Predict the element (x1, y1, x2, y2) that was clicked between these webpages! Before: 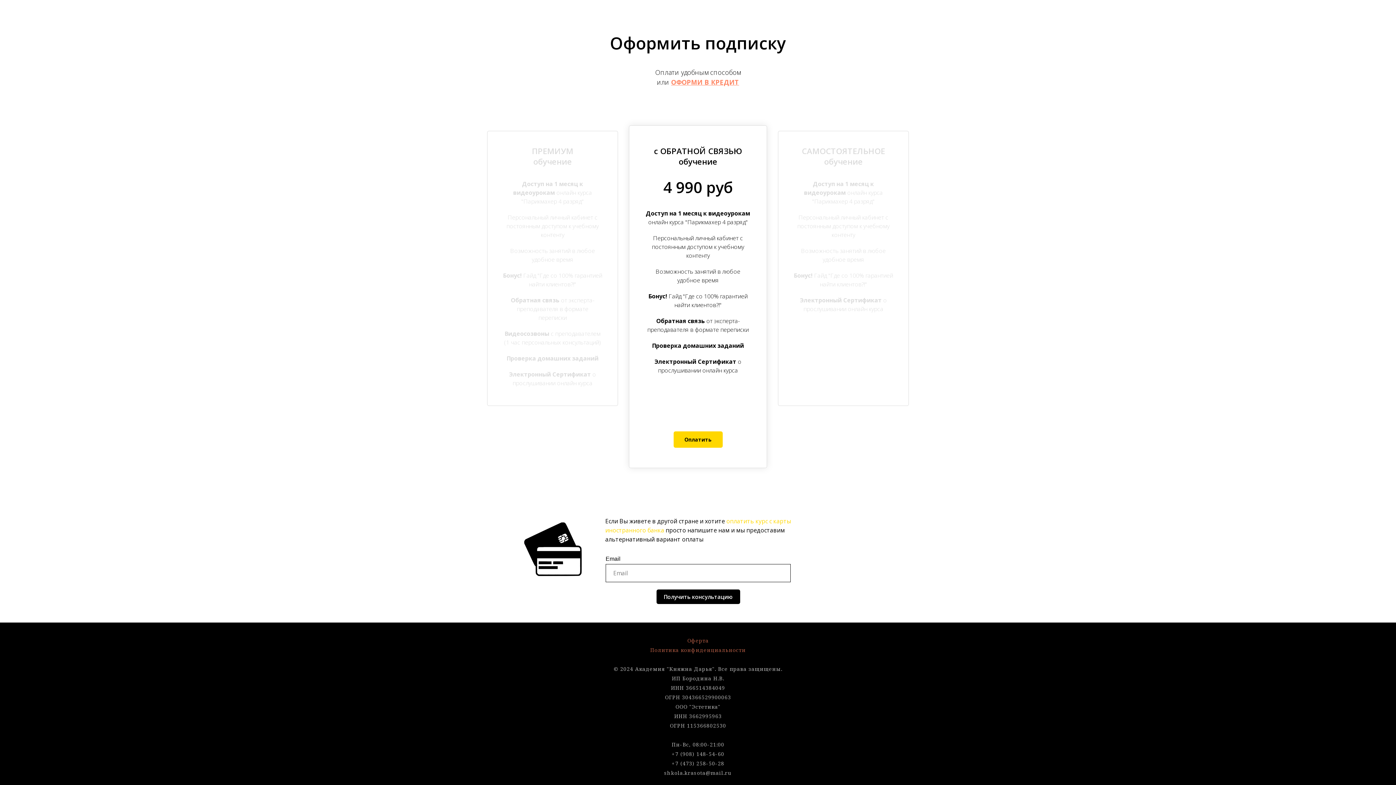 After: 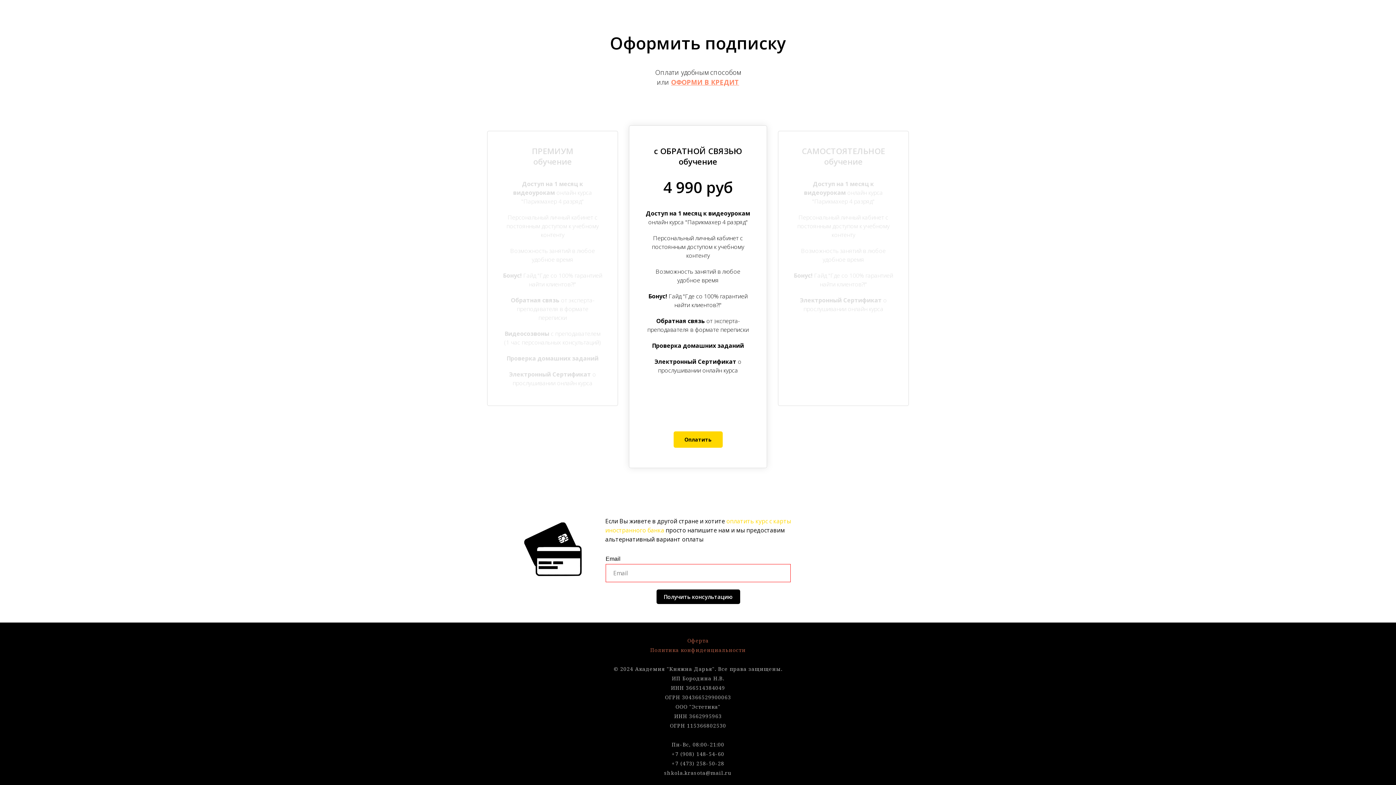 Action: bbox: (656, 589, 740, 604) label: Получить консультацию